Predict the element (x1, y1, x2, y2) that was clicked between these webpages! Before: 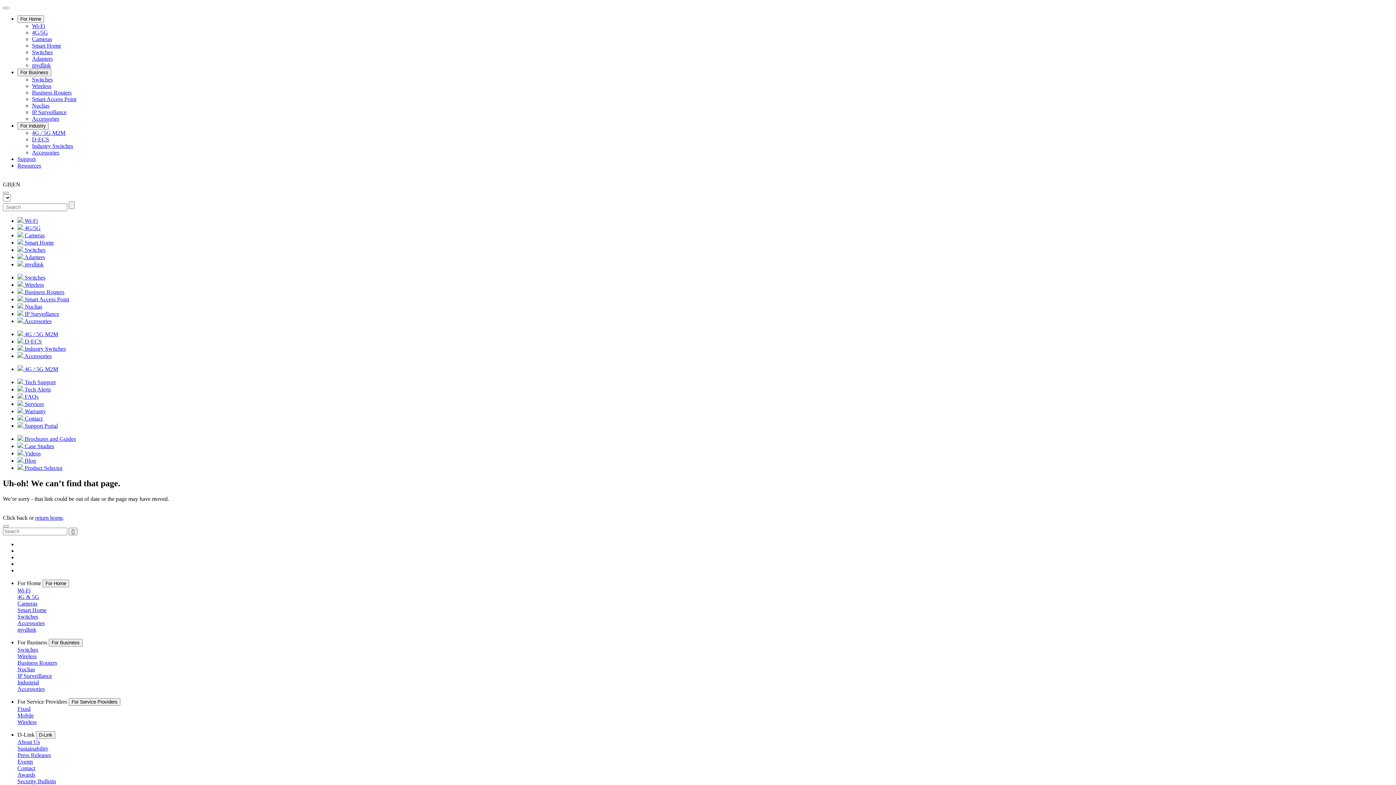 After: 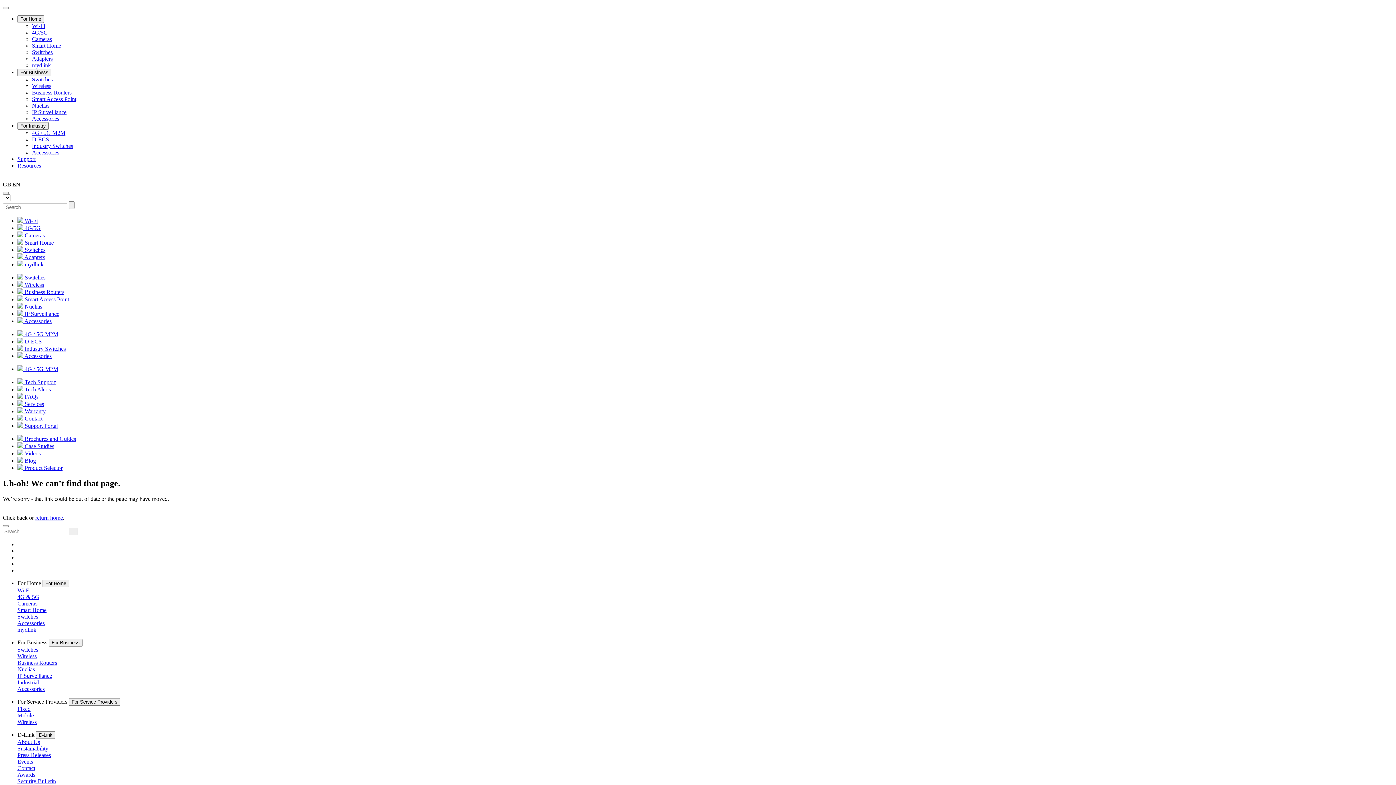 Action: label: Smart Home bbox: (17, 607, 46, 613)